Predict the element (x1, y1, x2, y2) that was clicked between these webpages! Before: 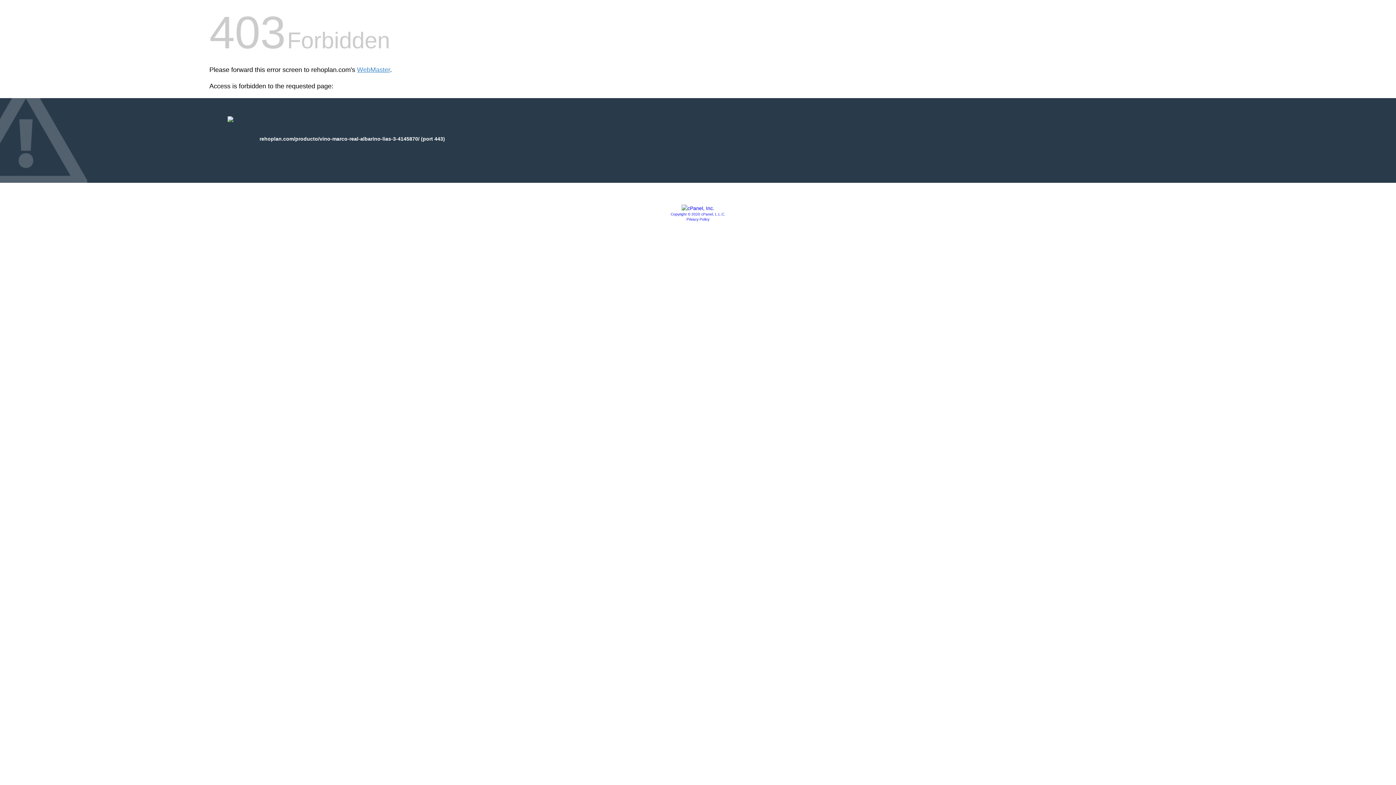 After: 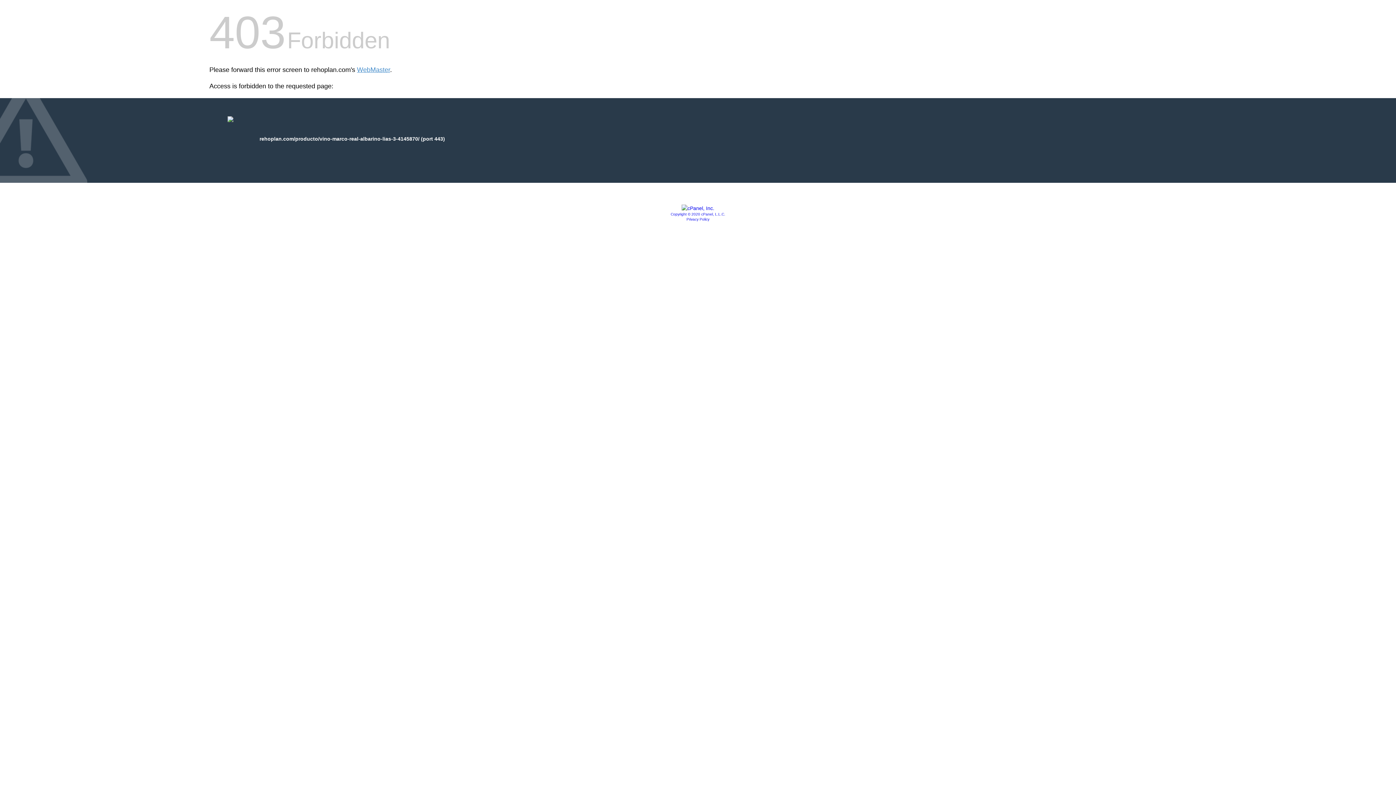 Action: bbox: (681, 205, 714, 211)